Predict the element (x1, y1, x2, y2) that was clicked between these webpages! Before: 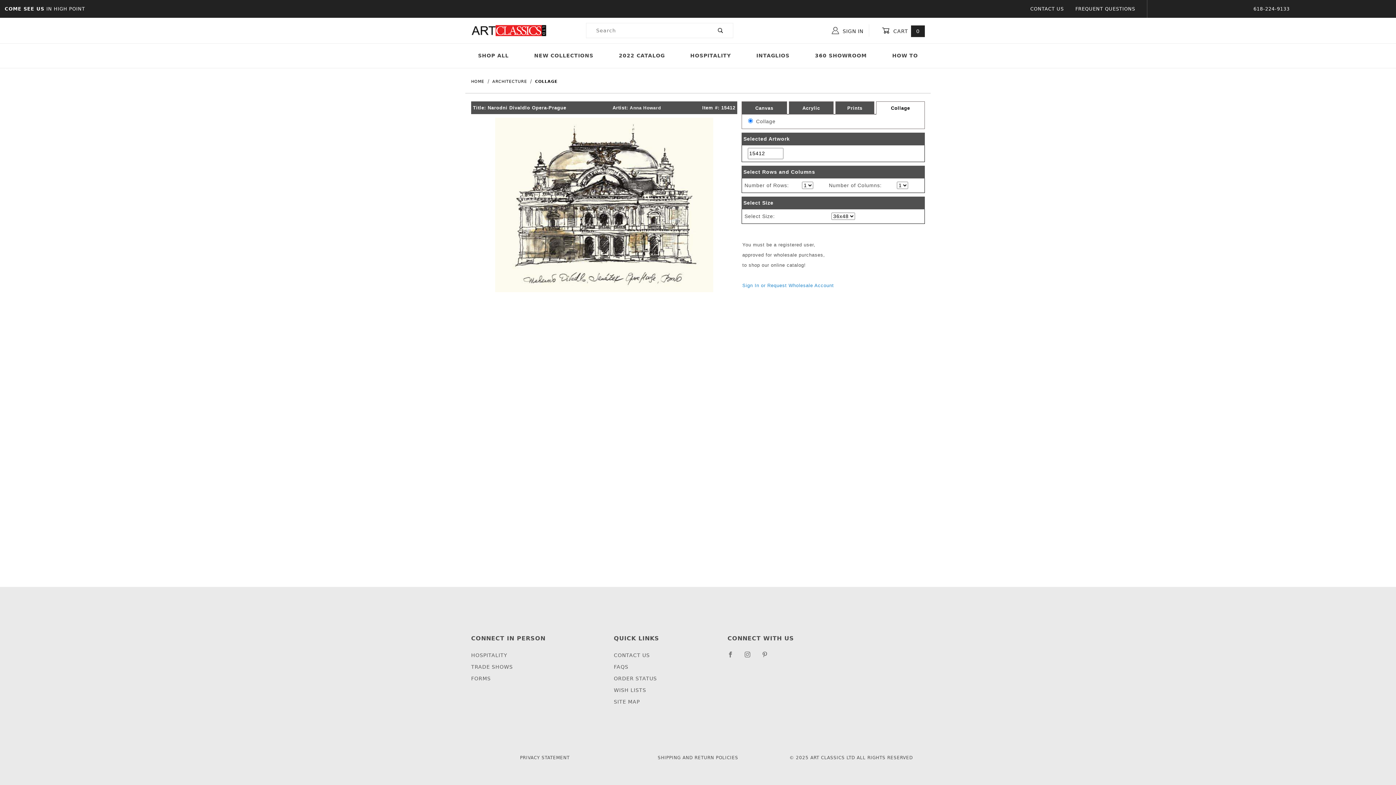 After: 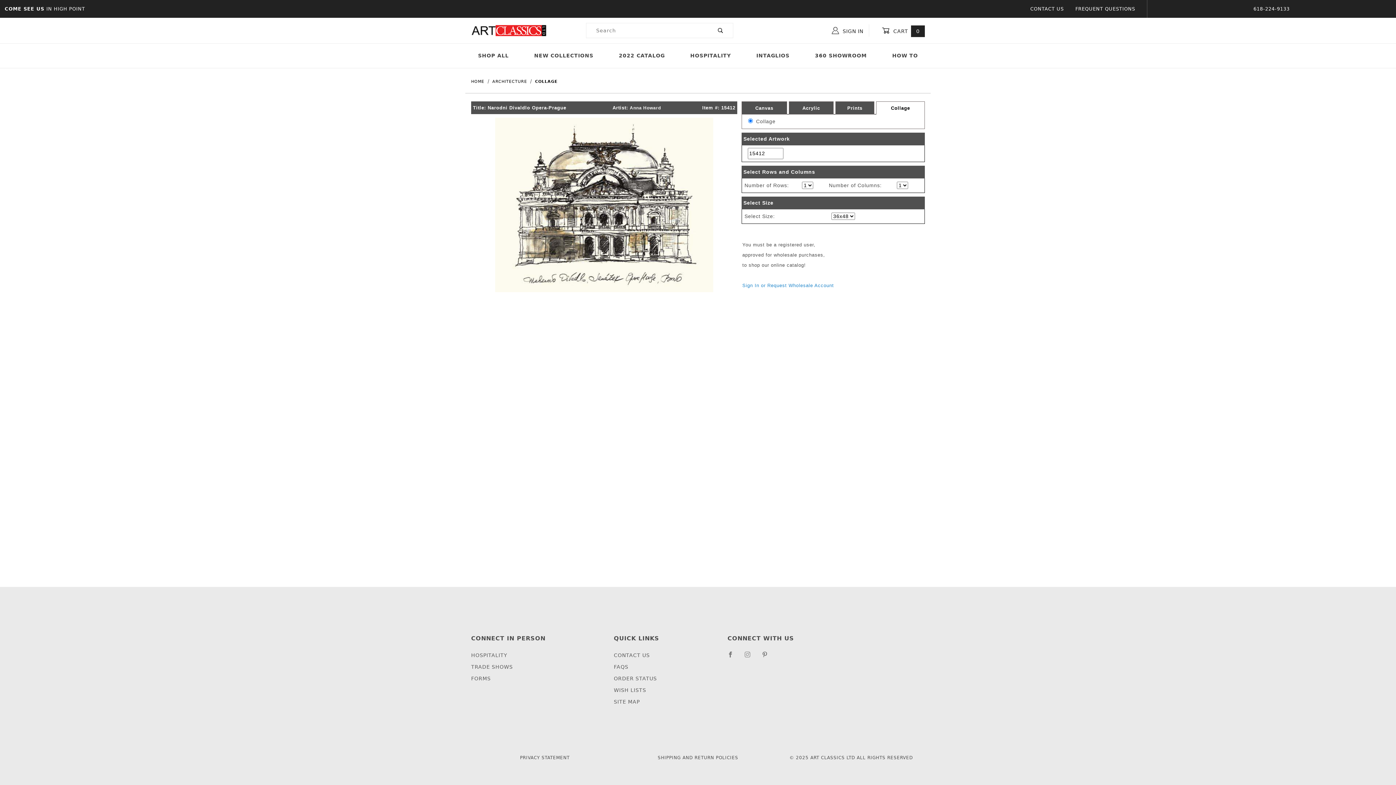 Action: label: Instagram bbox: (744, 652, 756, 663)